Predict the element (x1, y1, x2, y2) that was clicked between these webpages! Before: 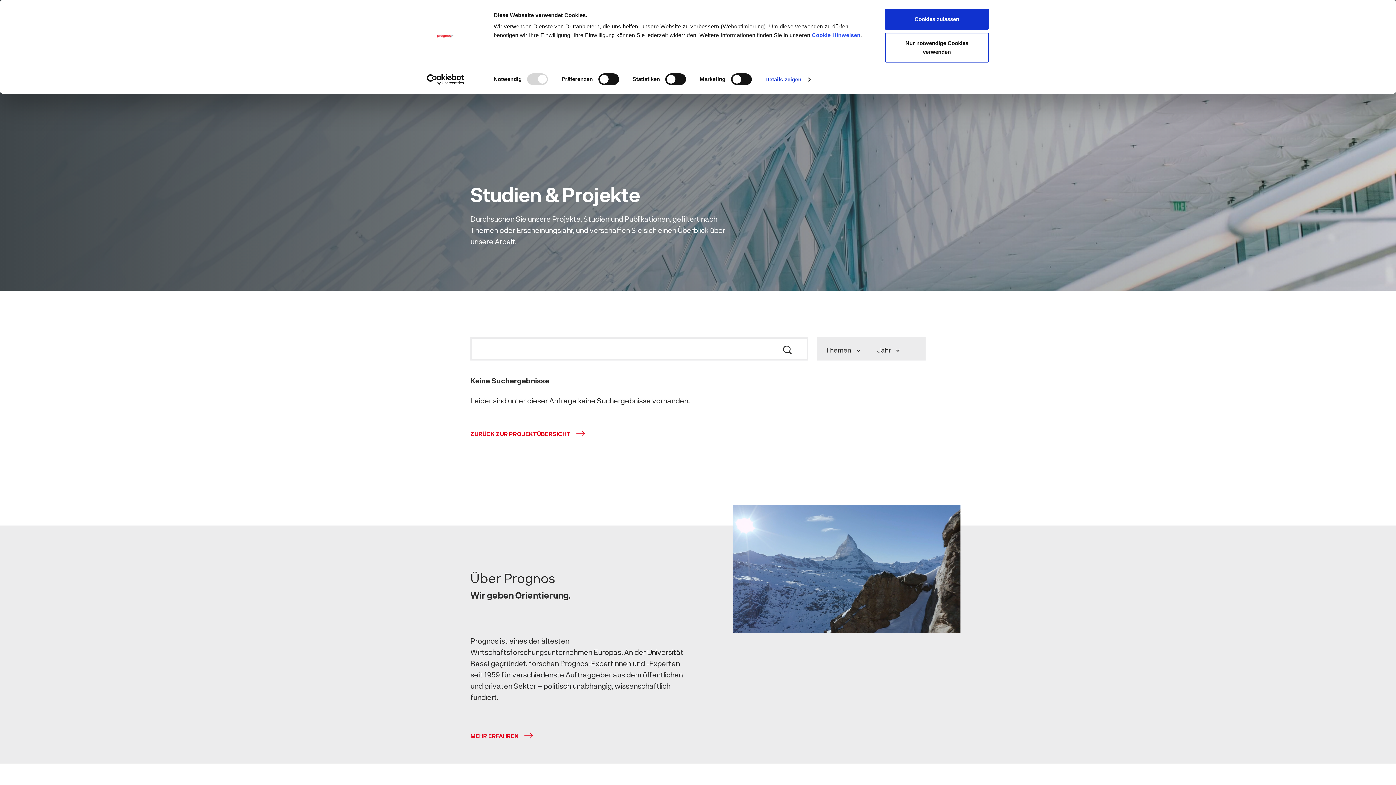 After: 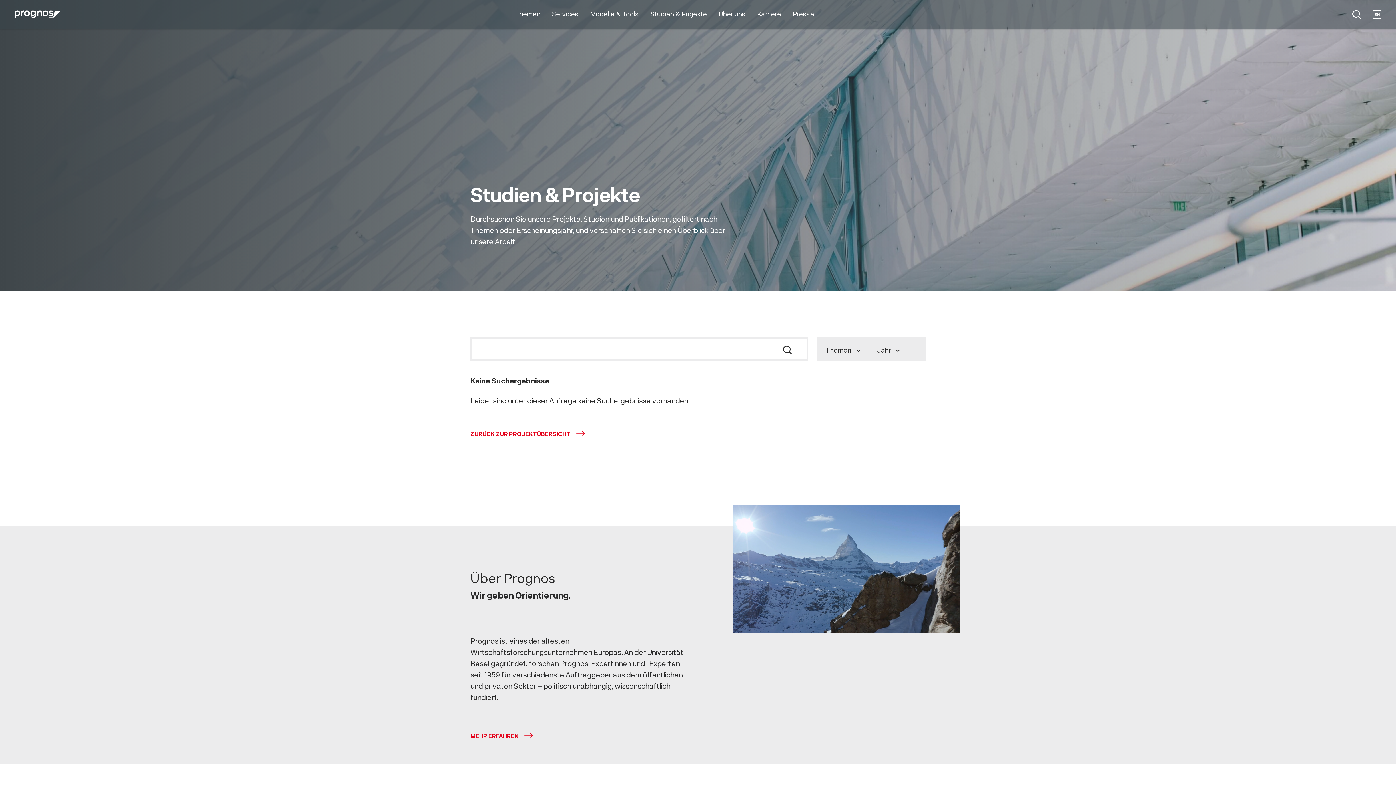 Action: bbox: (885, 32, 989, 62) label: Nur notwendige Cookies verwenden